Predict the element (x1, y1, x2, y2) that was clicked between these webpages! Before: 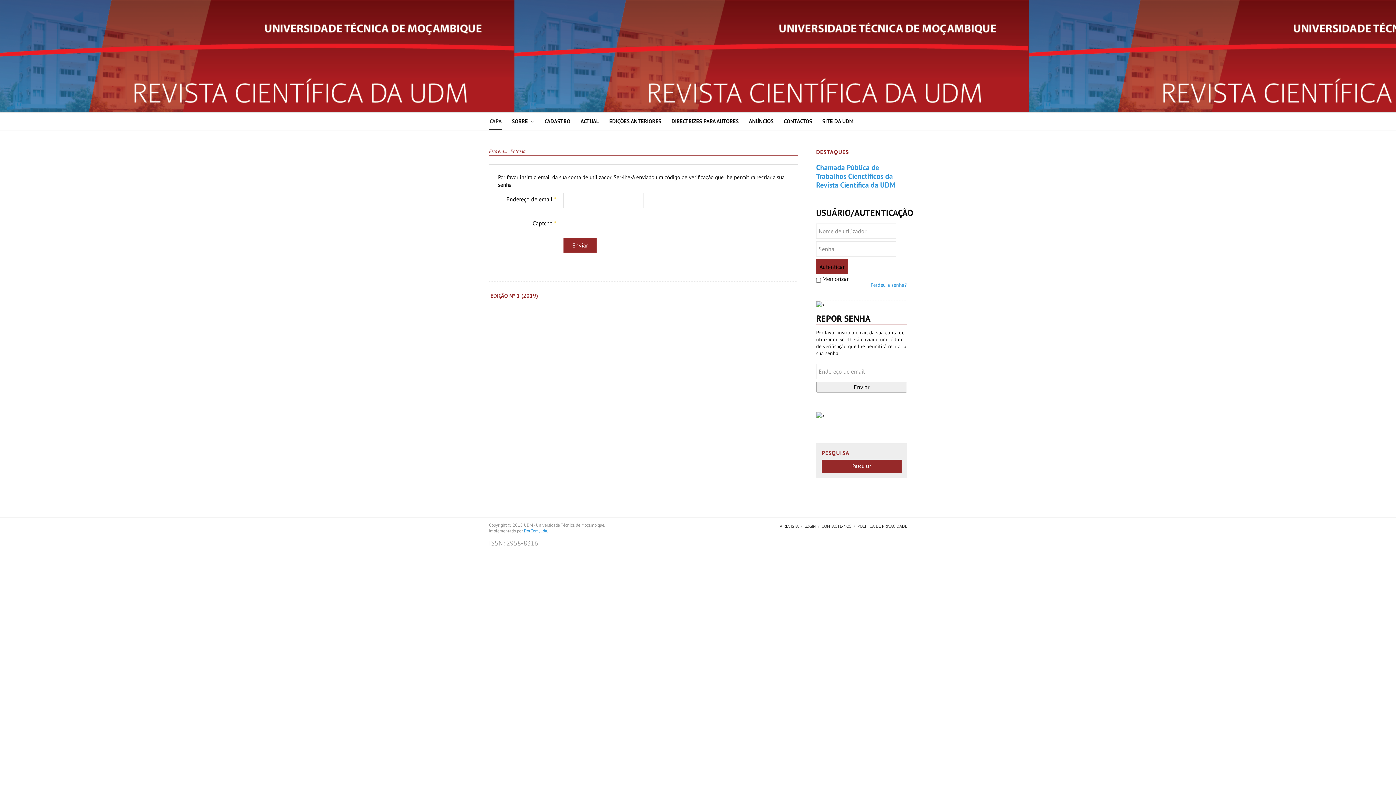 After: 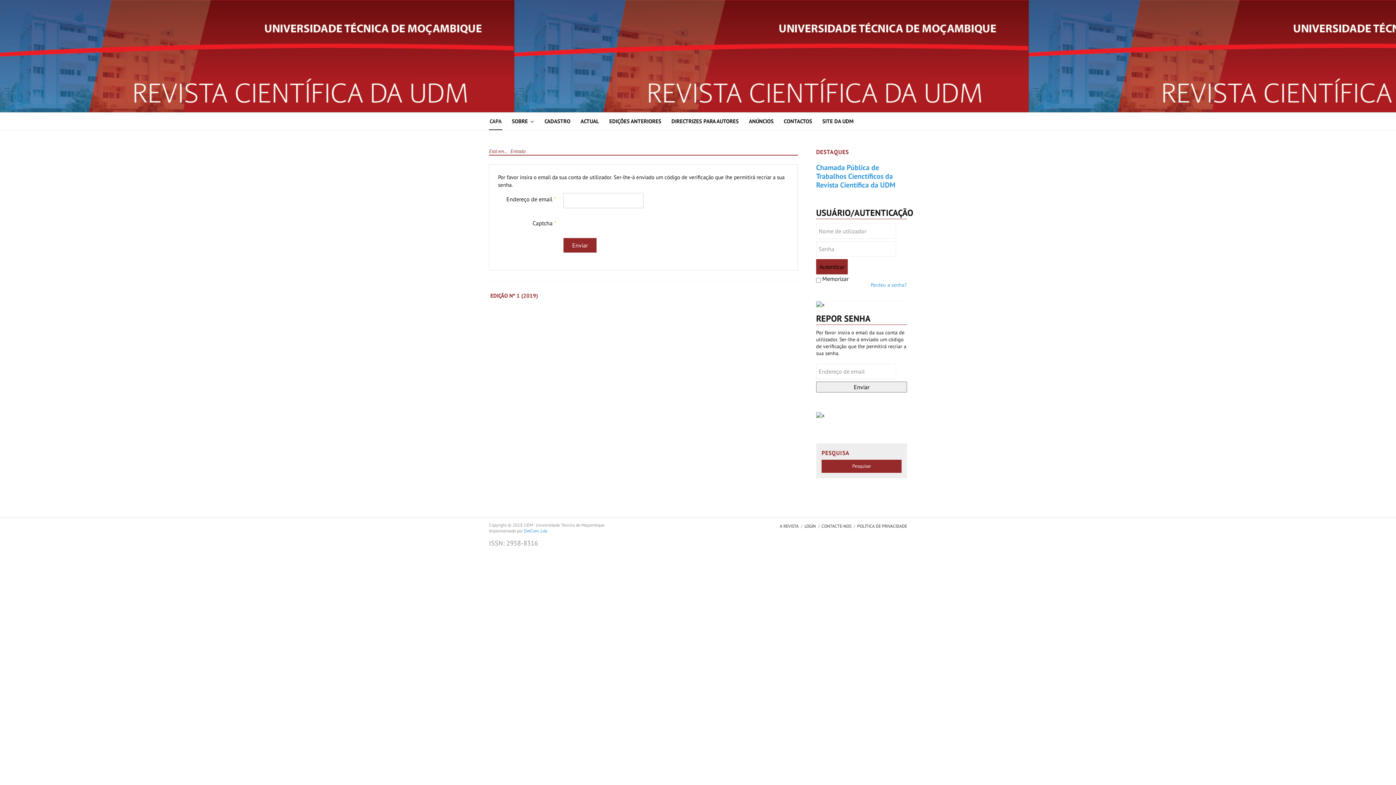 Action: label: Perdeu a senha? bbox: (870, 281, 906, 288)